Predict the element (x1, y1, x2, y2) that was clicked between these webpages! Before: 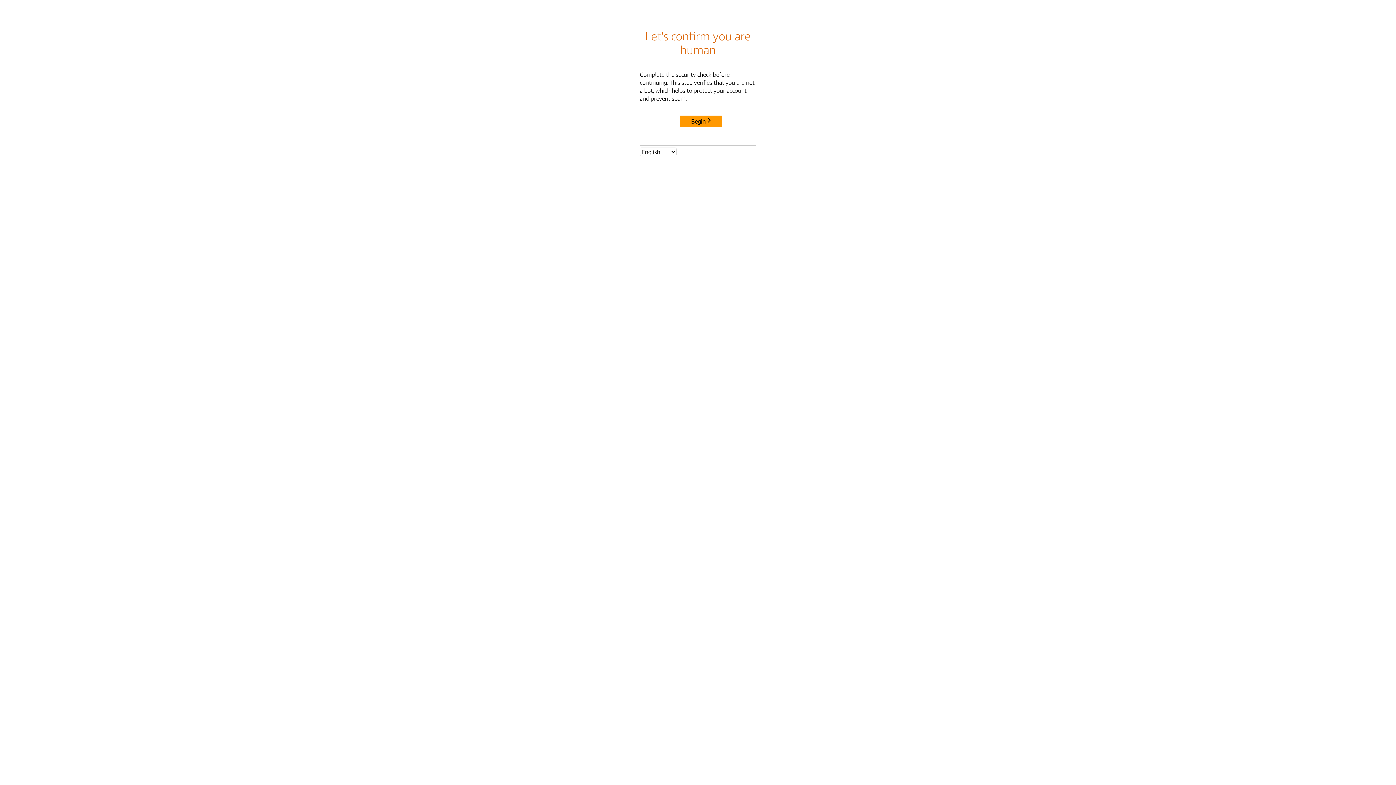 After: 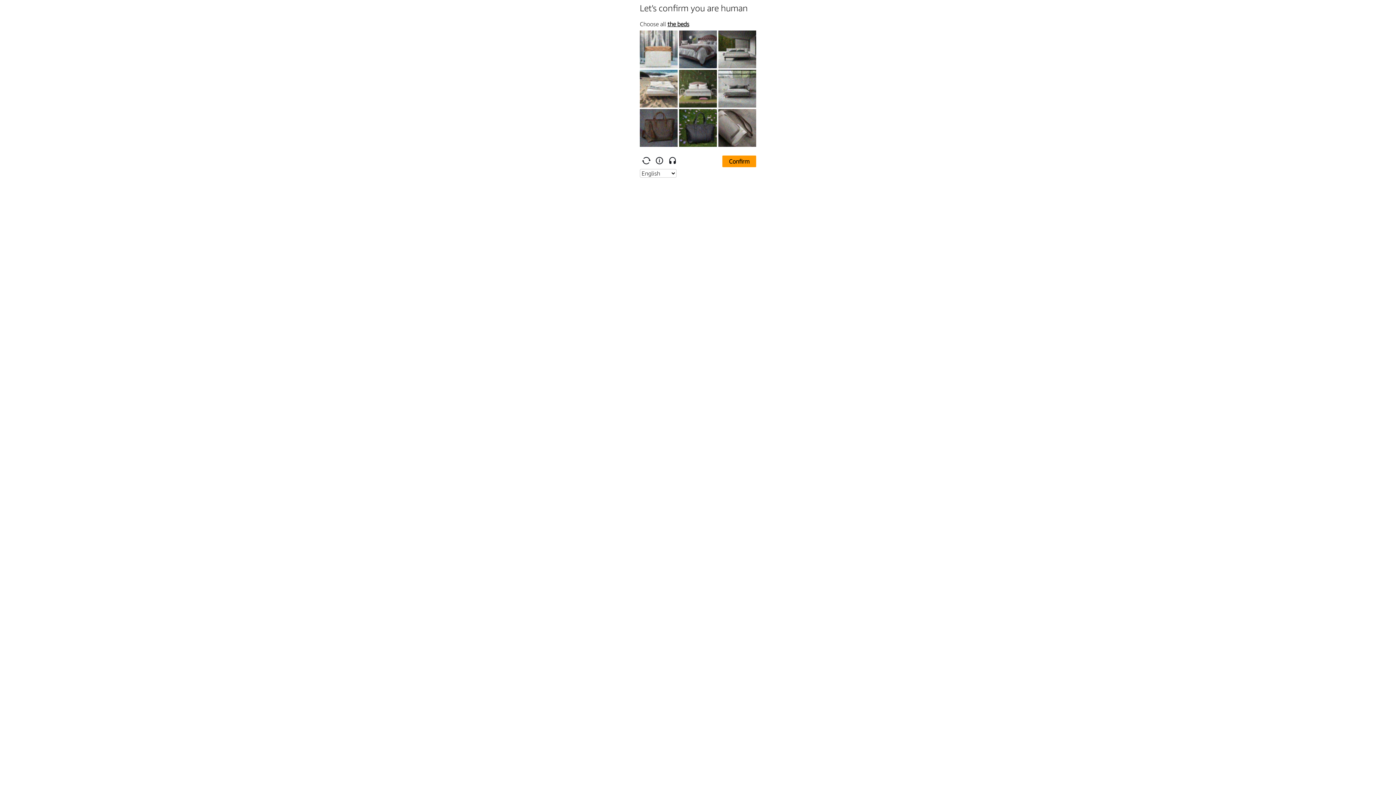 Action: label: Begin bbox: (680, 115, 722, 127)